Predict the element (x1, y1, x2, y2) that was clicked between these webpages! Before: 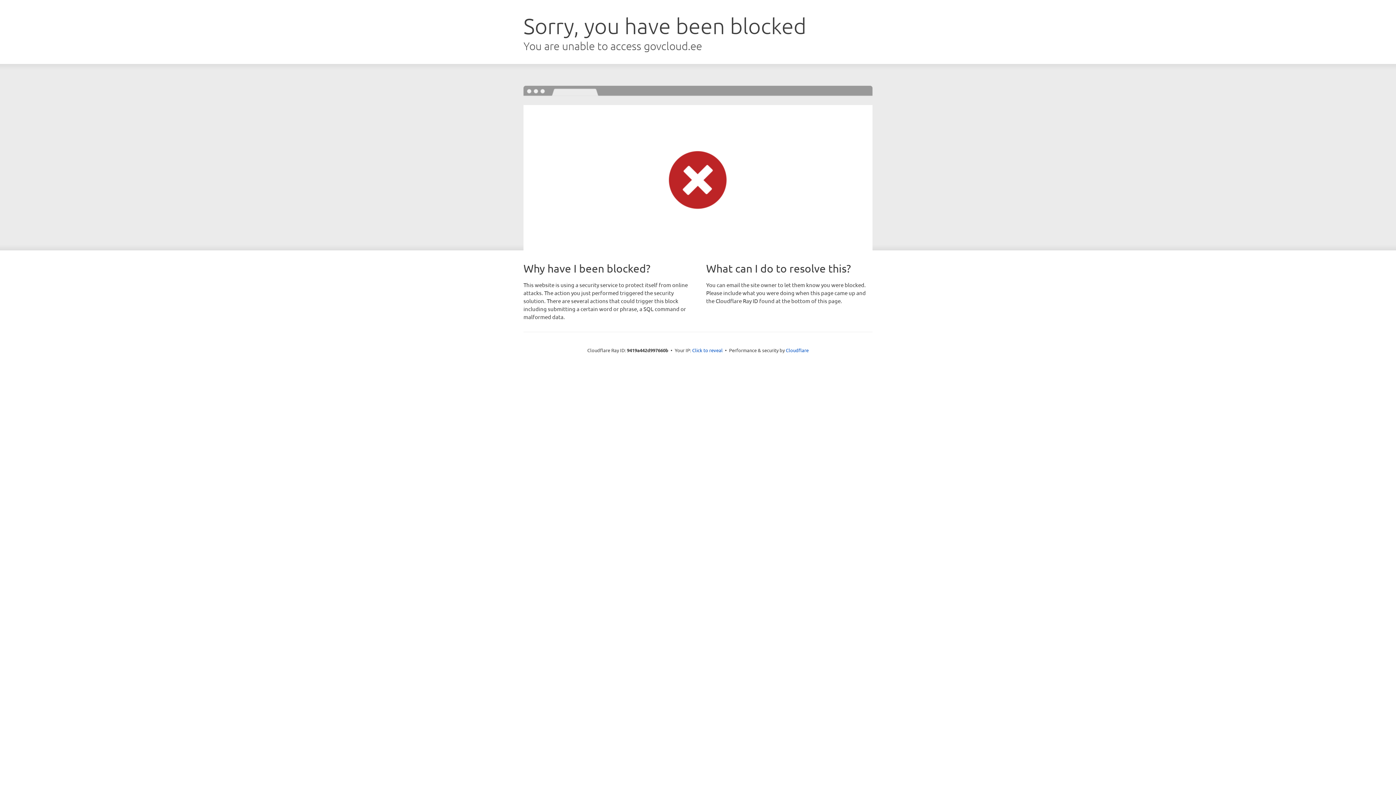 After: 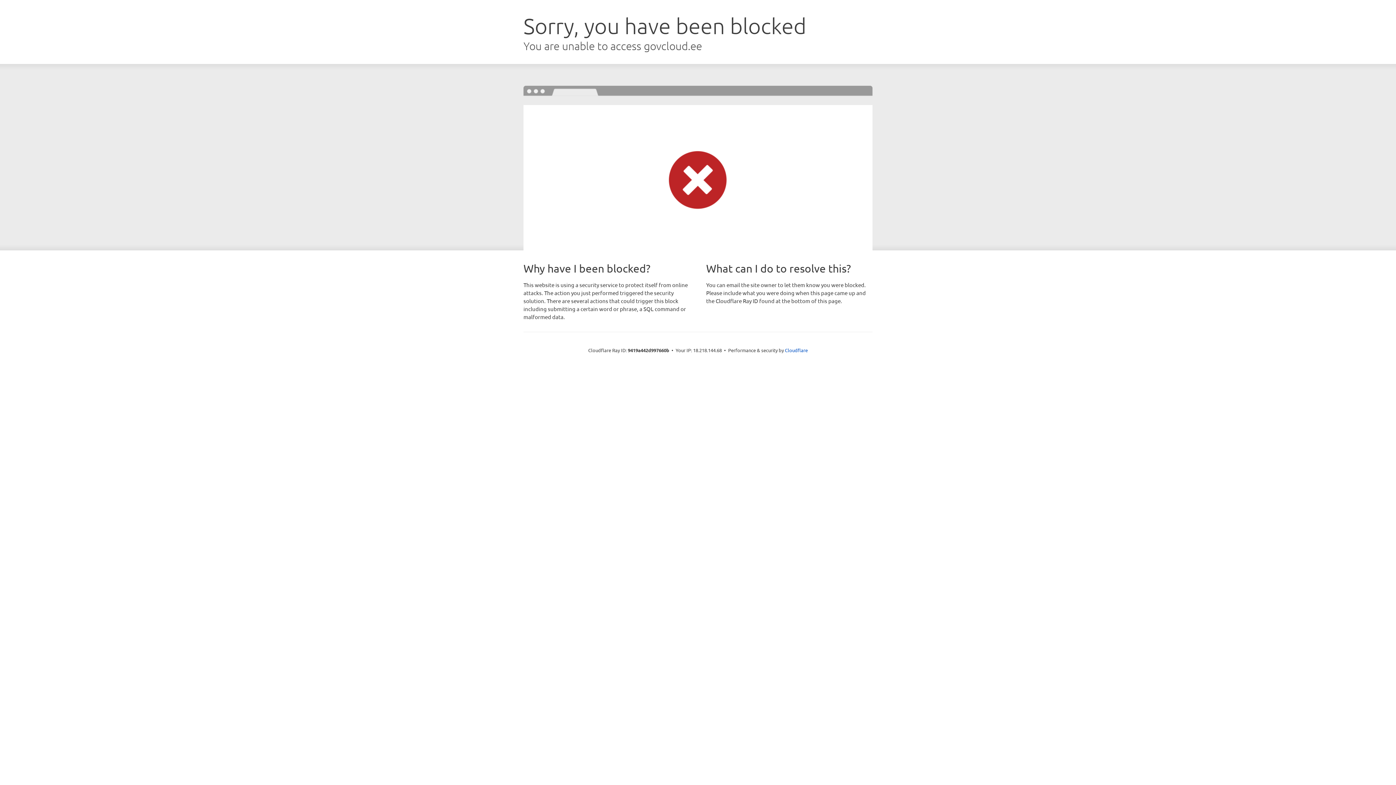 Action: label: Click to reveal bbox: (692, 346, 722, 353)